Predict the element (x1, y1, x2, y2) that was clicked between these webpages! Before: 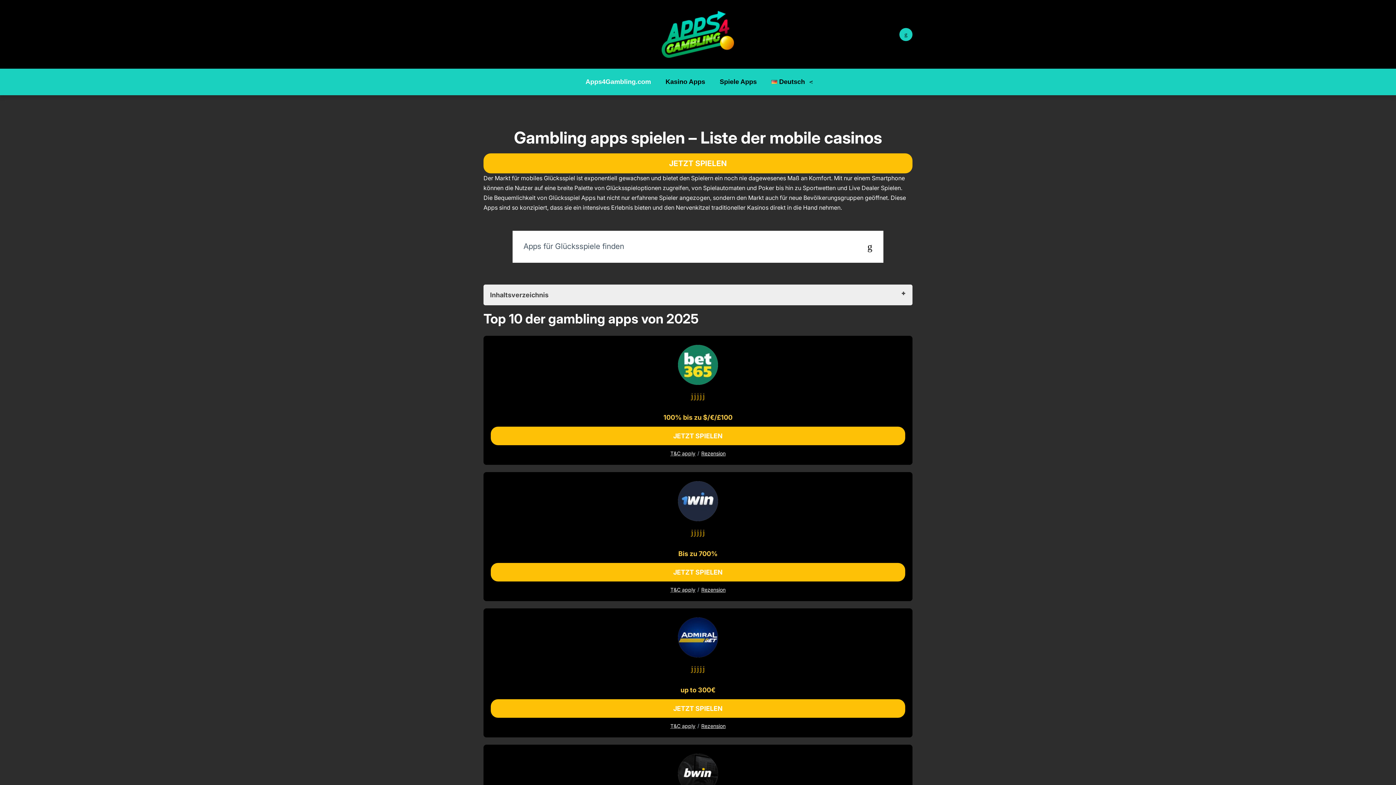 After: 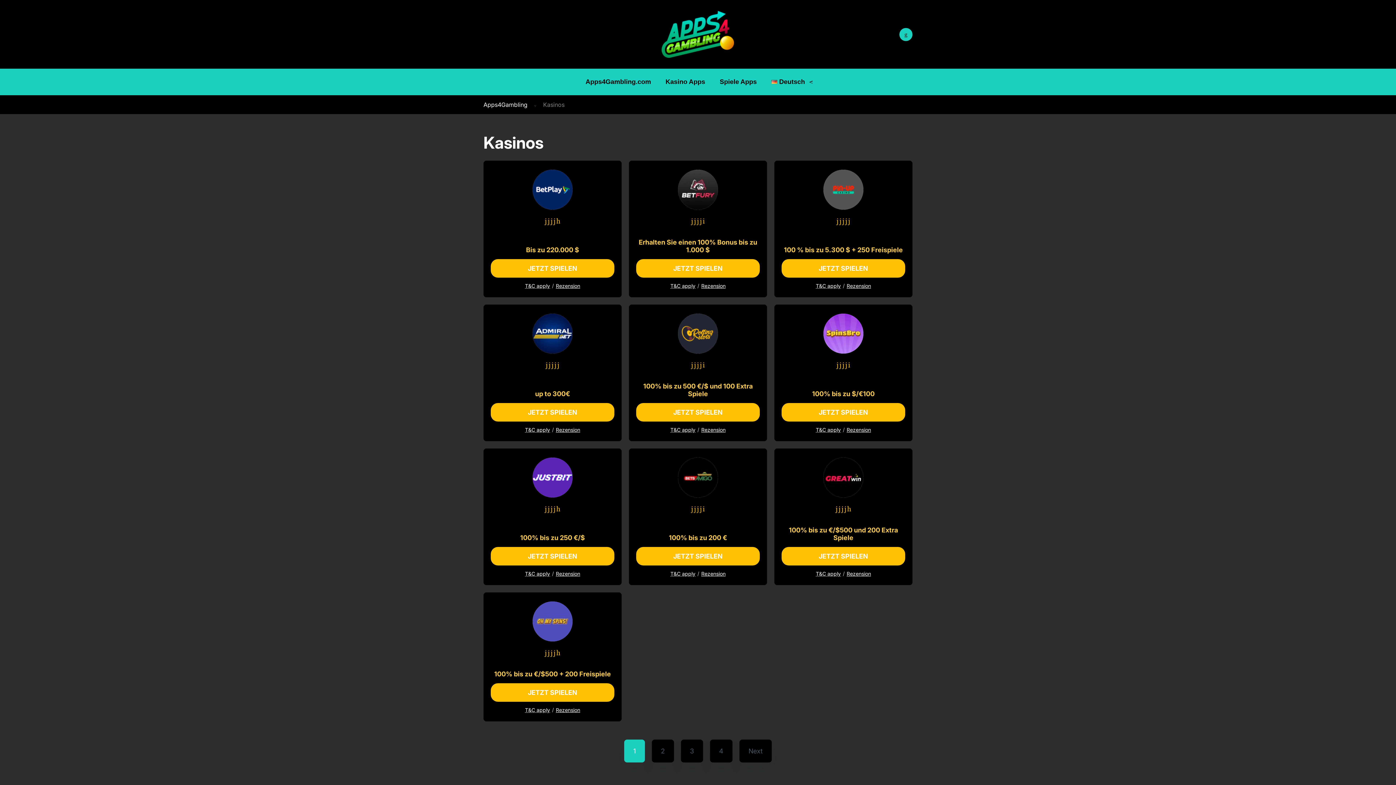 Action: label: Kasino Apps bbox: (665, 77, 705, 86)